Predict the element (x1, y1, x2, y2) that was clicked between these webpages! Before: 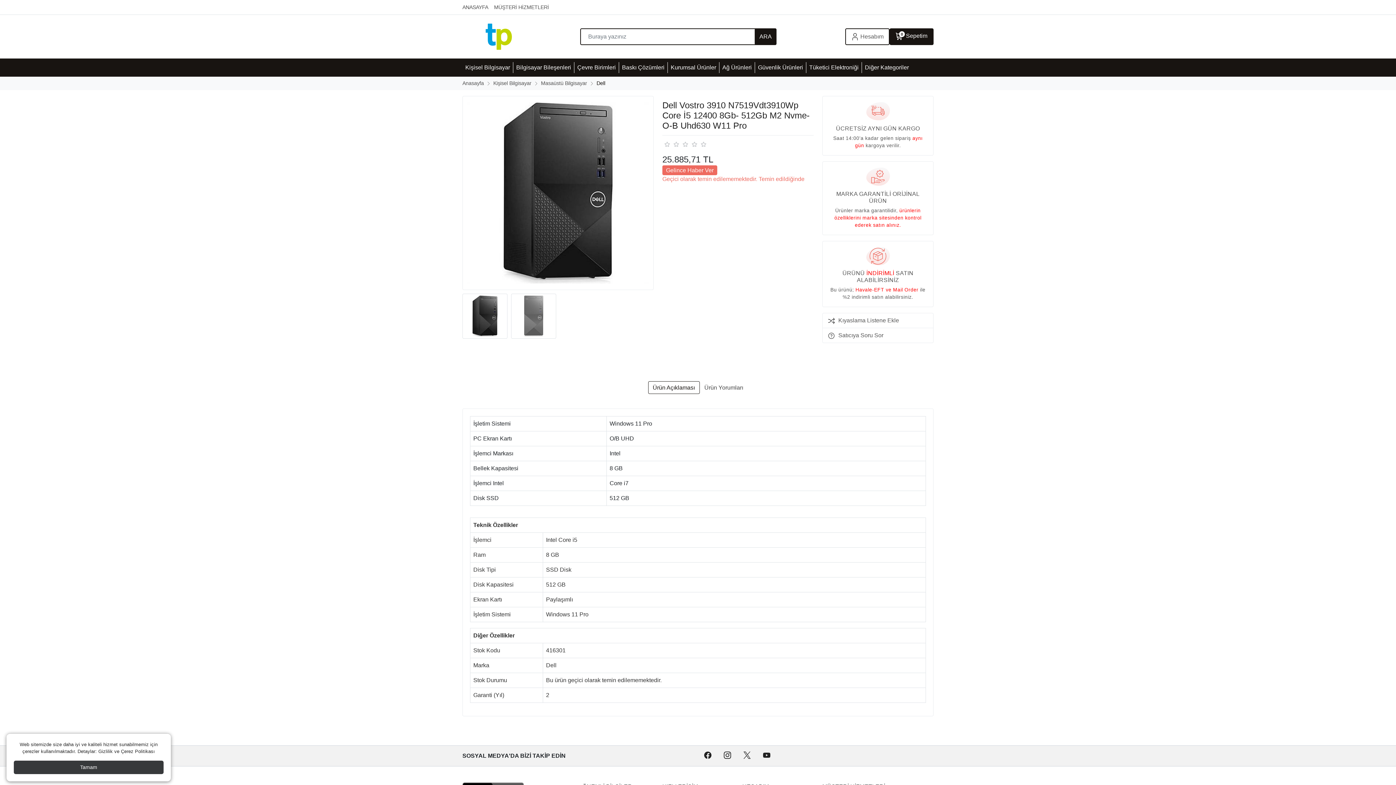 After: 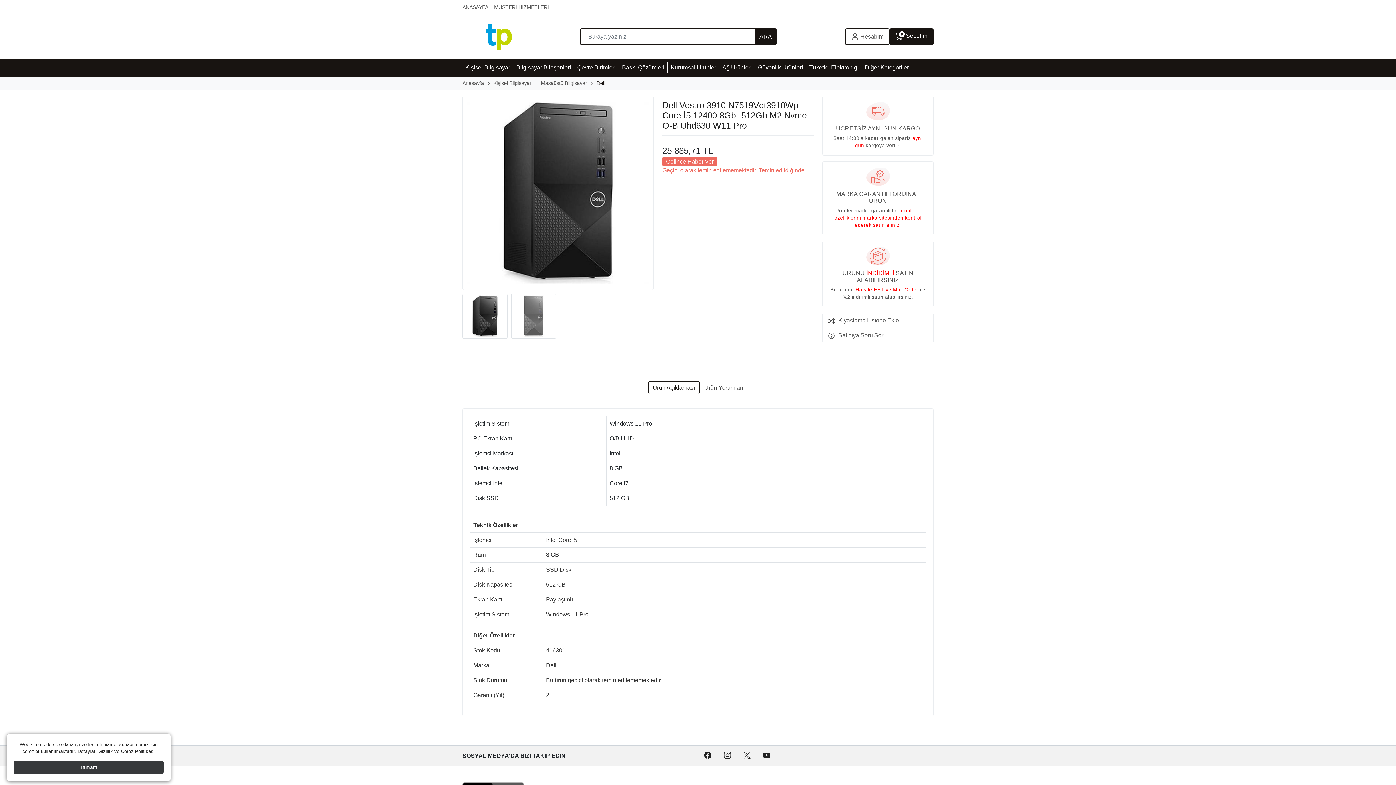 Action: bbox: (662, 140, 671, 148)